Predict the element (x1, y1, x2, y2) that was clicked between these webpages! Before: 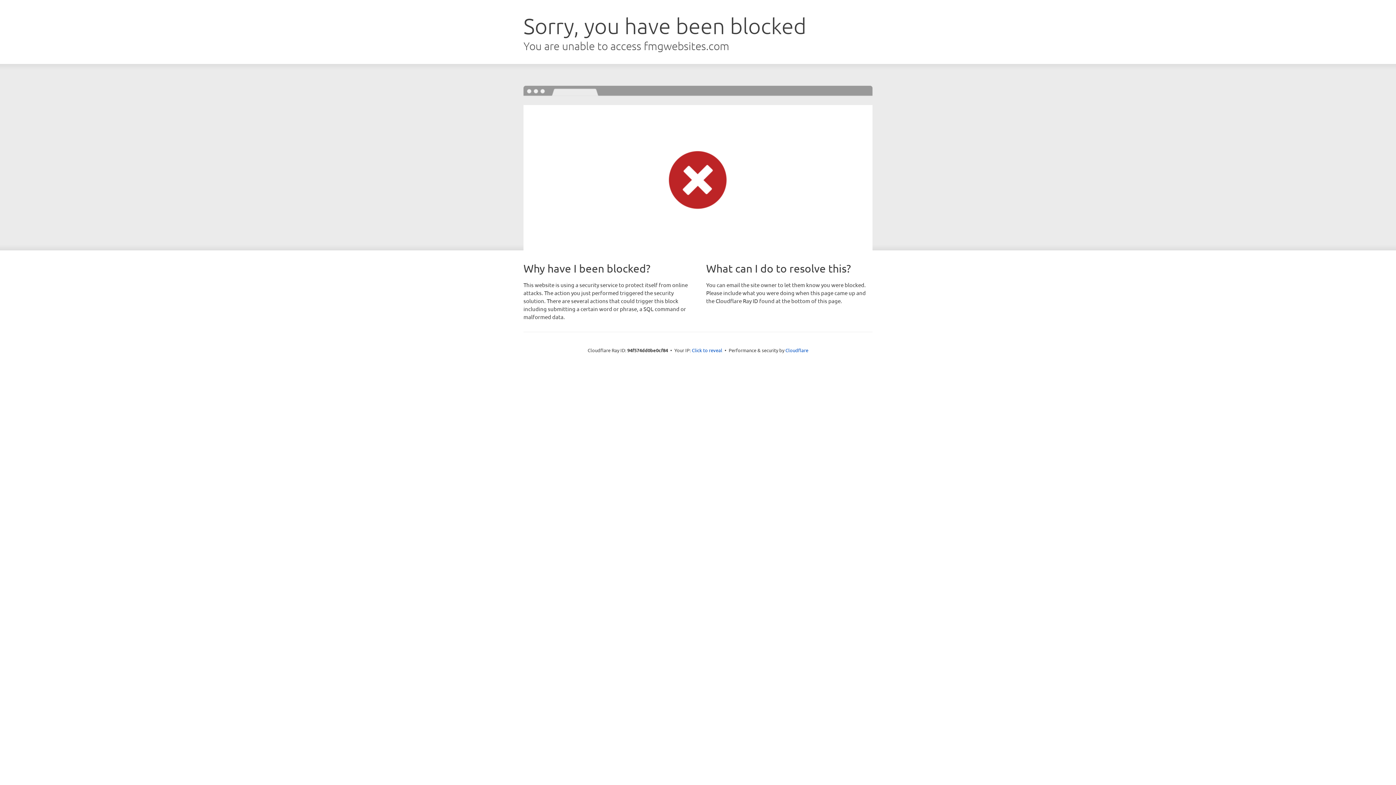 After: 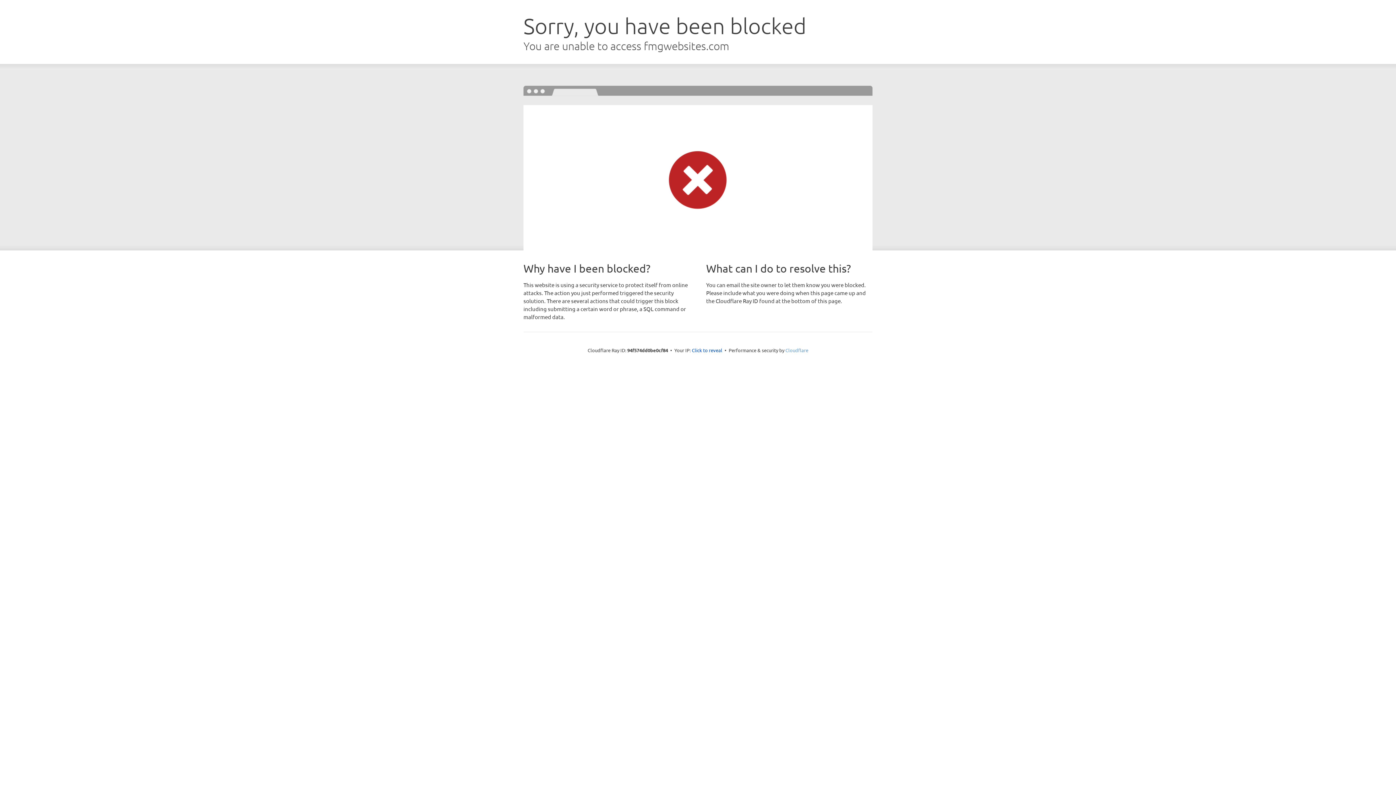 Action: bbox: (785, 347, 808, 353) label: Cloudflare